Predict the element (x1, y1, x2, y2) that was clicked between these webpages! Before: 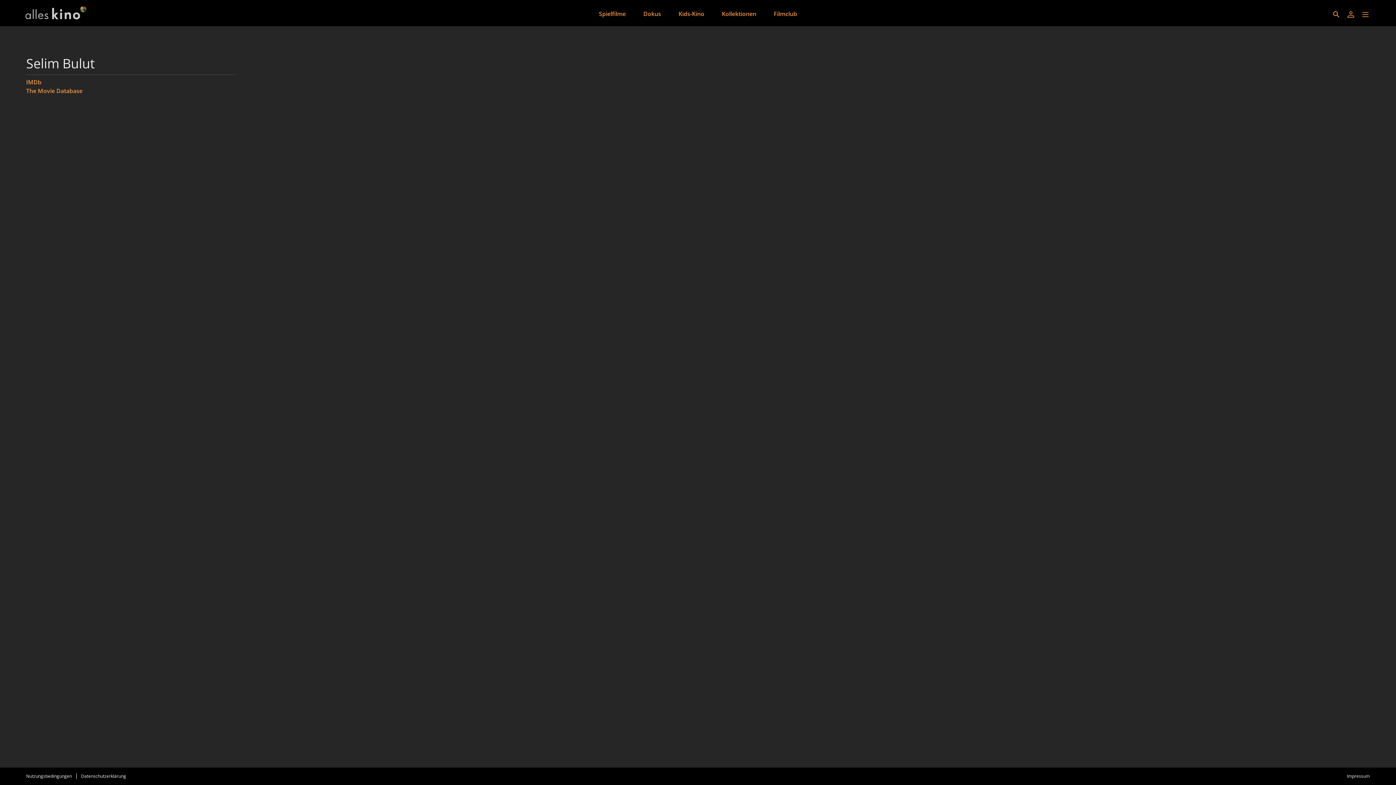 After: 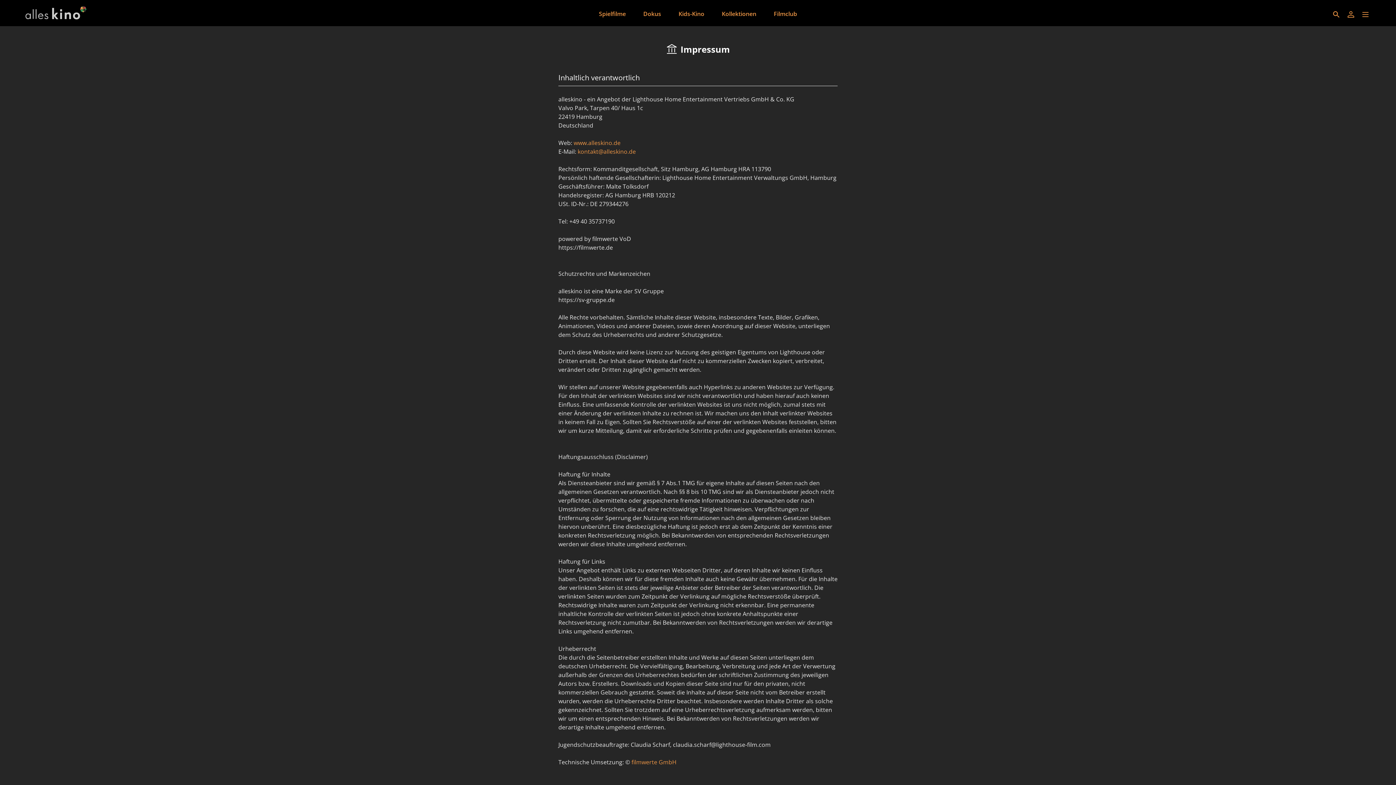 Action: bbox: (1344, 770, 1373, 782) label: Impressum